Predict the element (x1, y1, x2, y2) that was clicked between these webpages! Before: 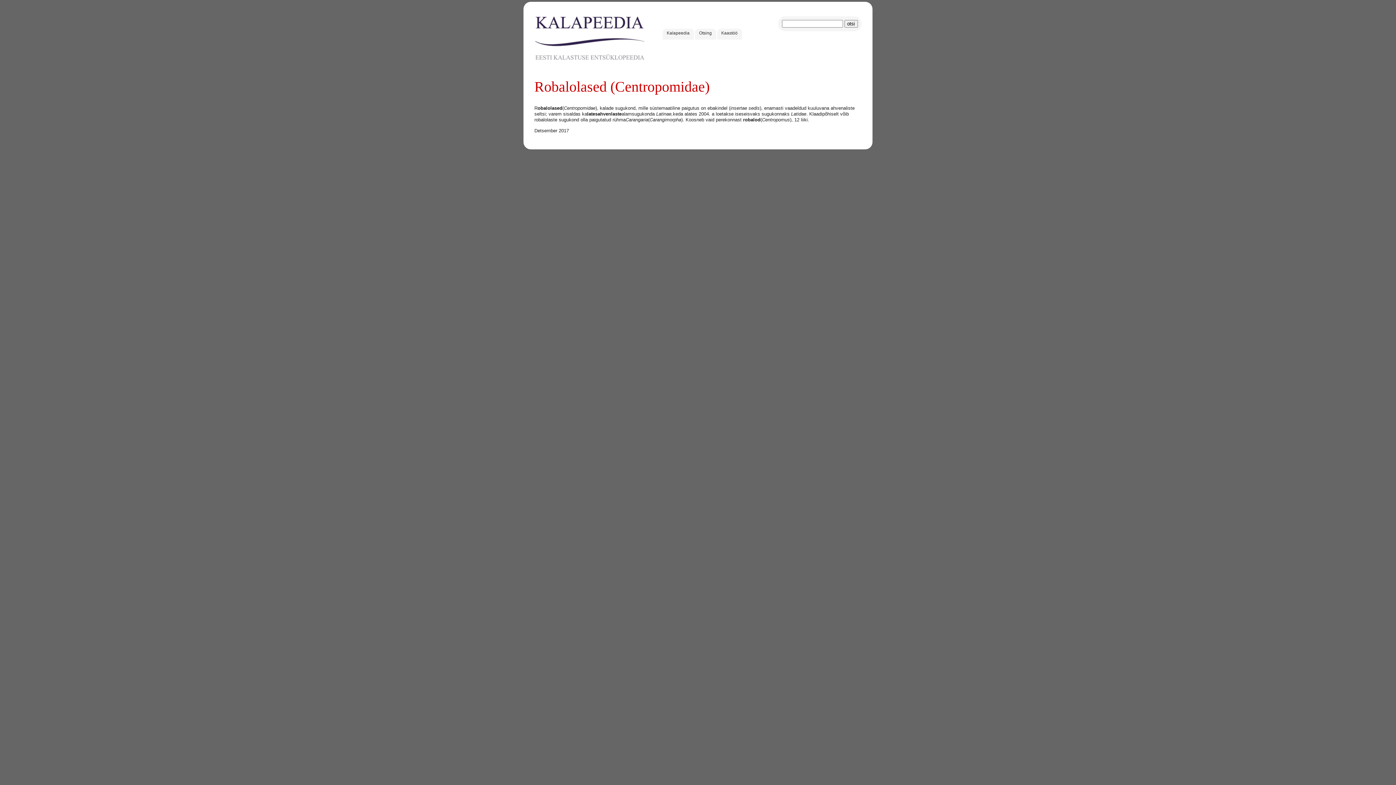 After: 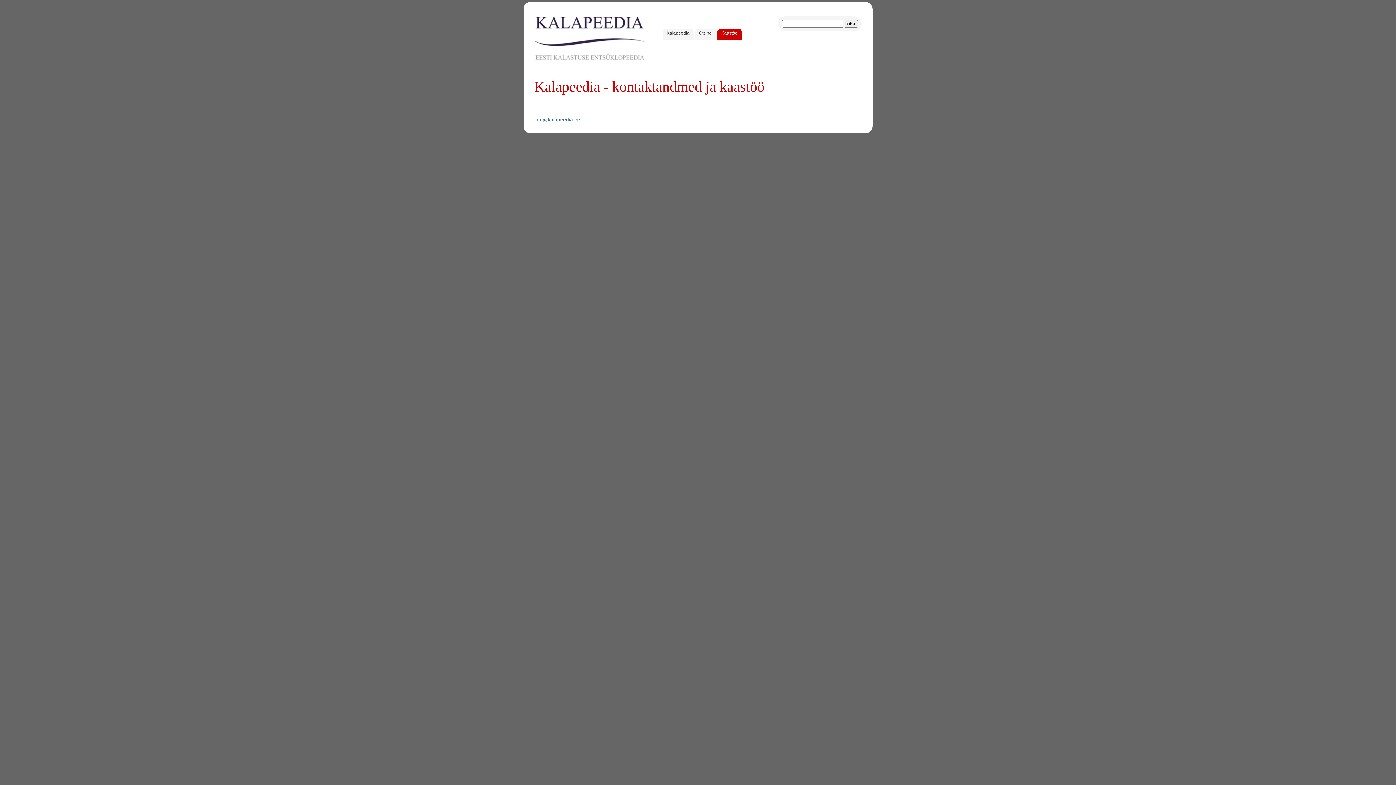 Action: label: Kaastöö bbox: (717, 28, 742, 39)